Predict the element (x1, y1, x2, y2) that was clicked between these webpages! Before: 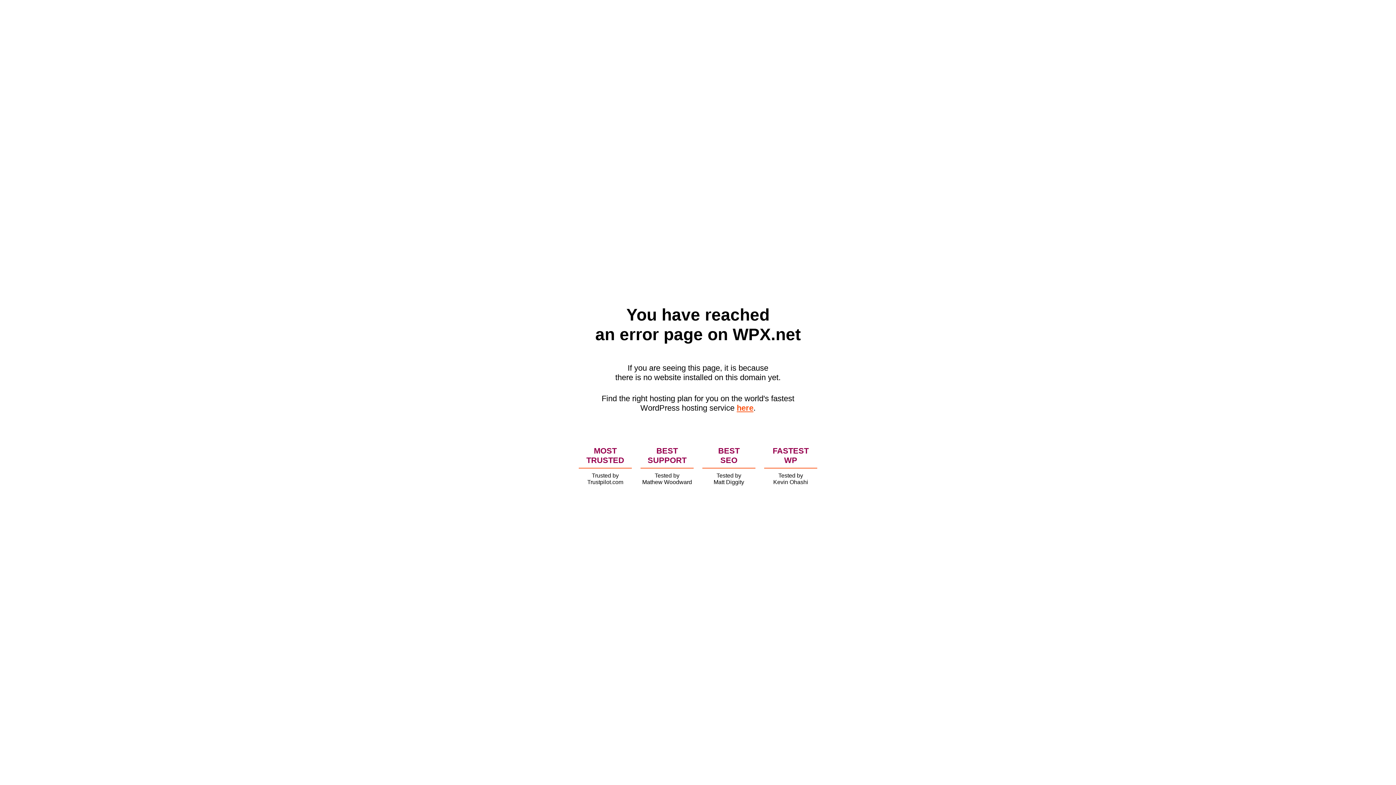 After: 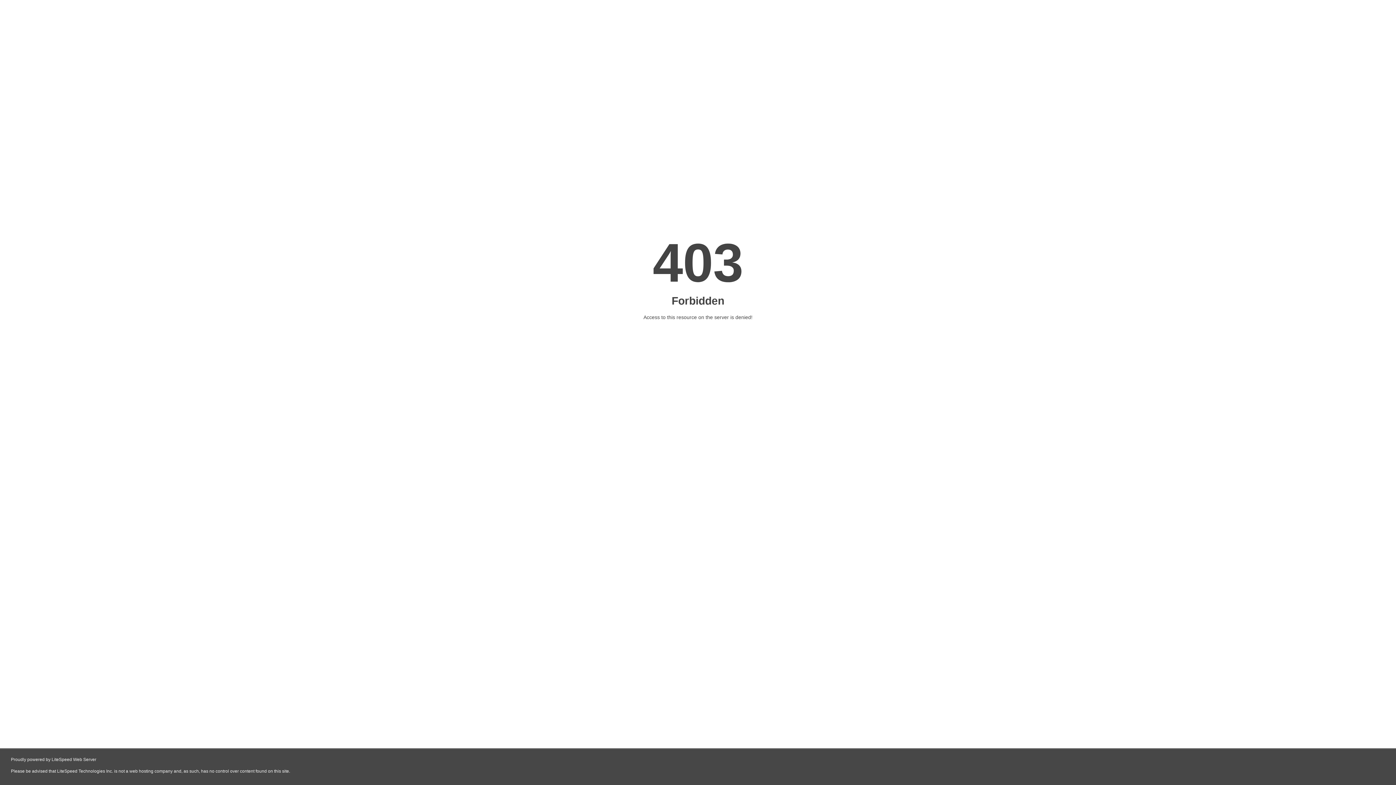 Action: label: here bbox: (736, 403, 753, 412)